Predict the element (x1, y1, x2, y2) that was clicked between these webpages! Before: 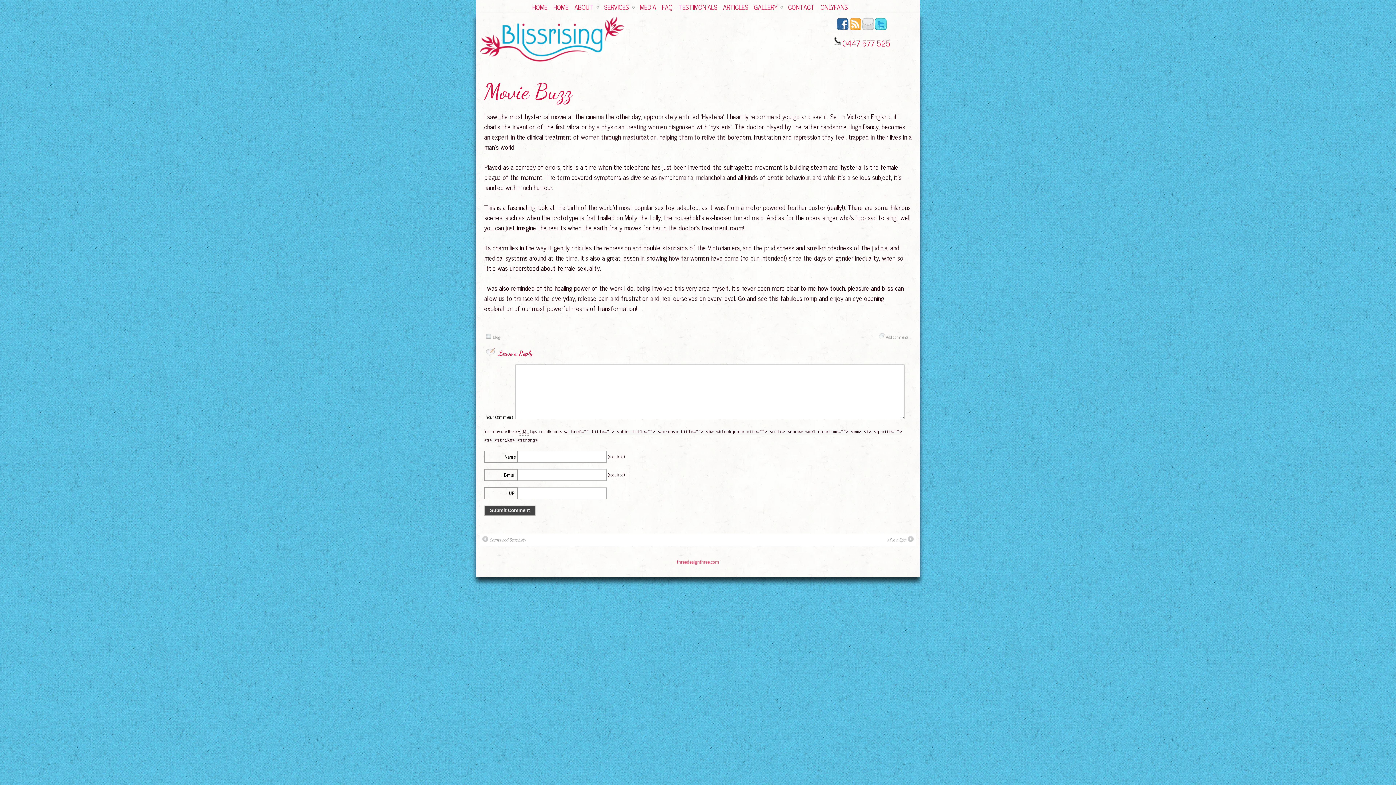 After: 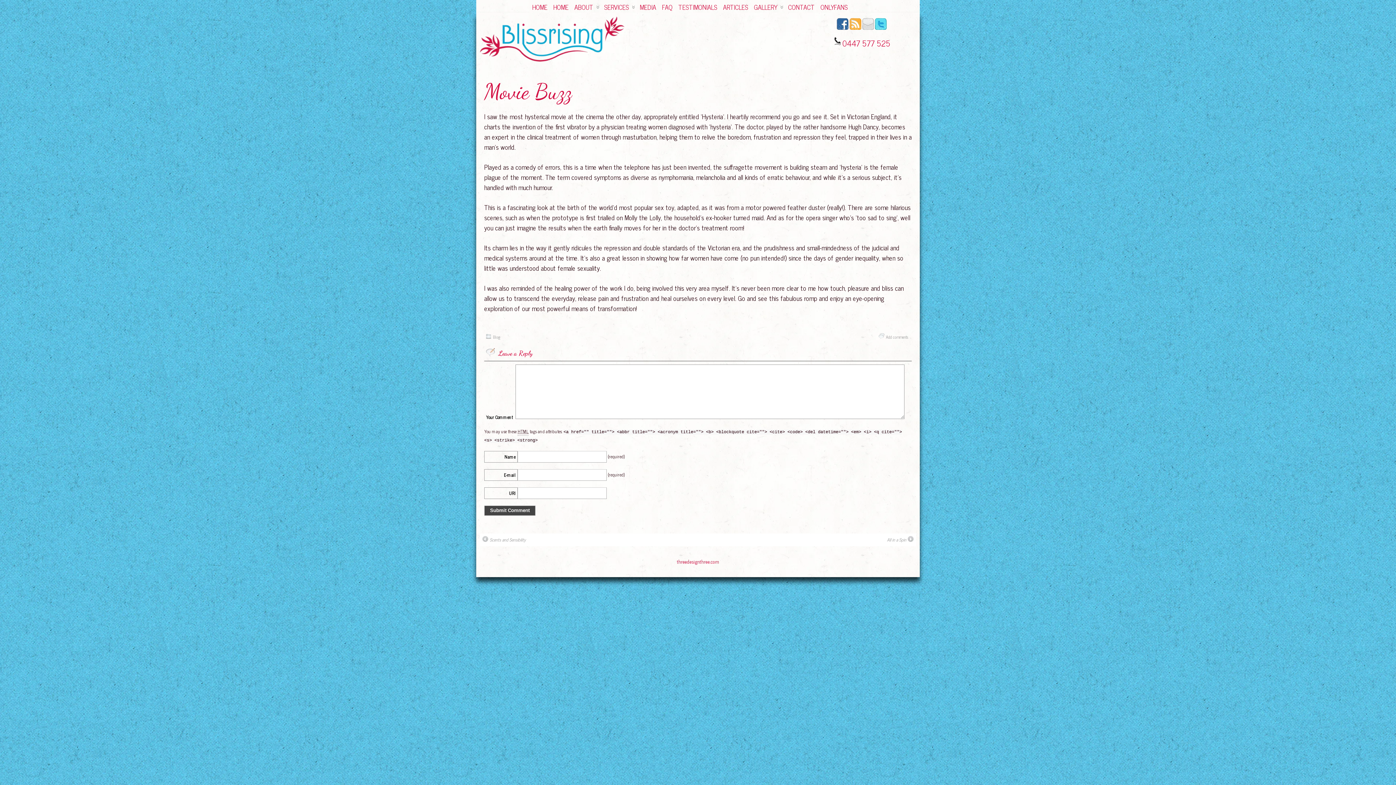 Action: bbox: (849, 24, 861, 31)